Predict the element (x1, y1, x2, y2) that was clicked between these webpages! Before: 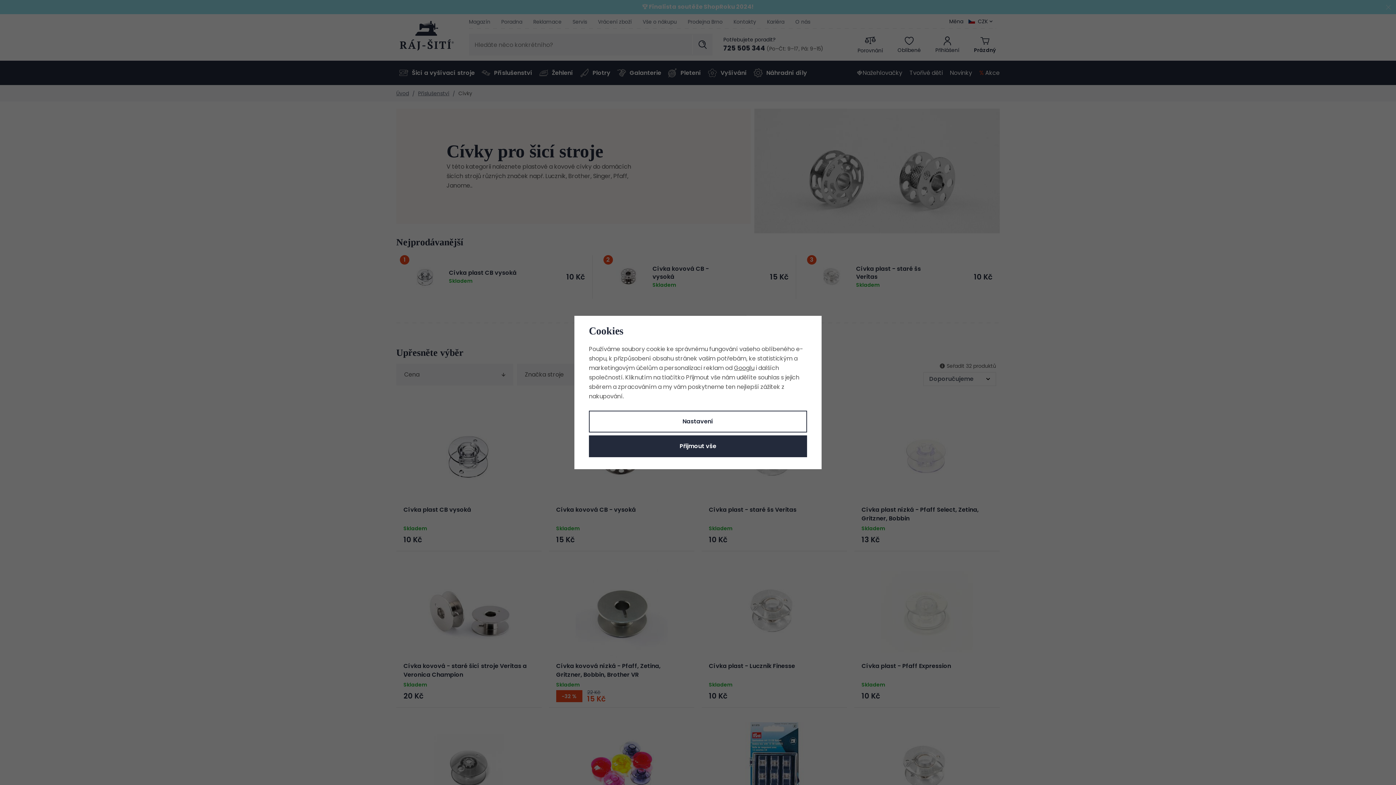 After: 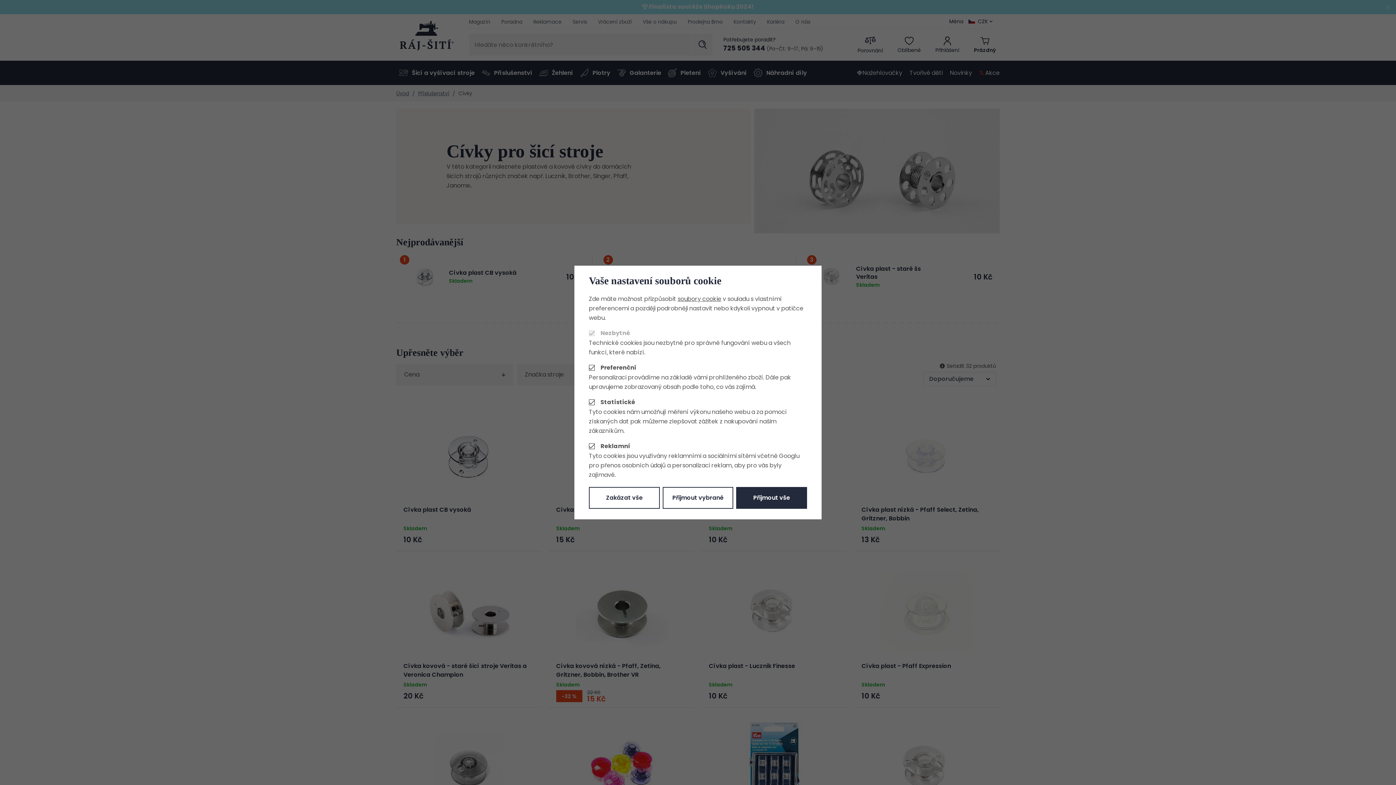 Action: bbox: (589, 410, 807, 432) label: Nastavení